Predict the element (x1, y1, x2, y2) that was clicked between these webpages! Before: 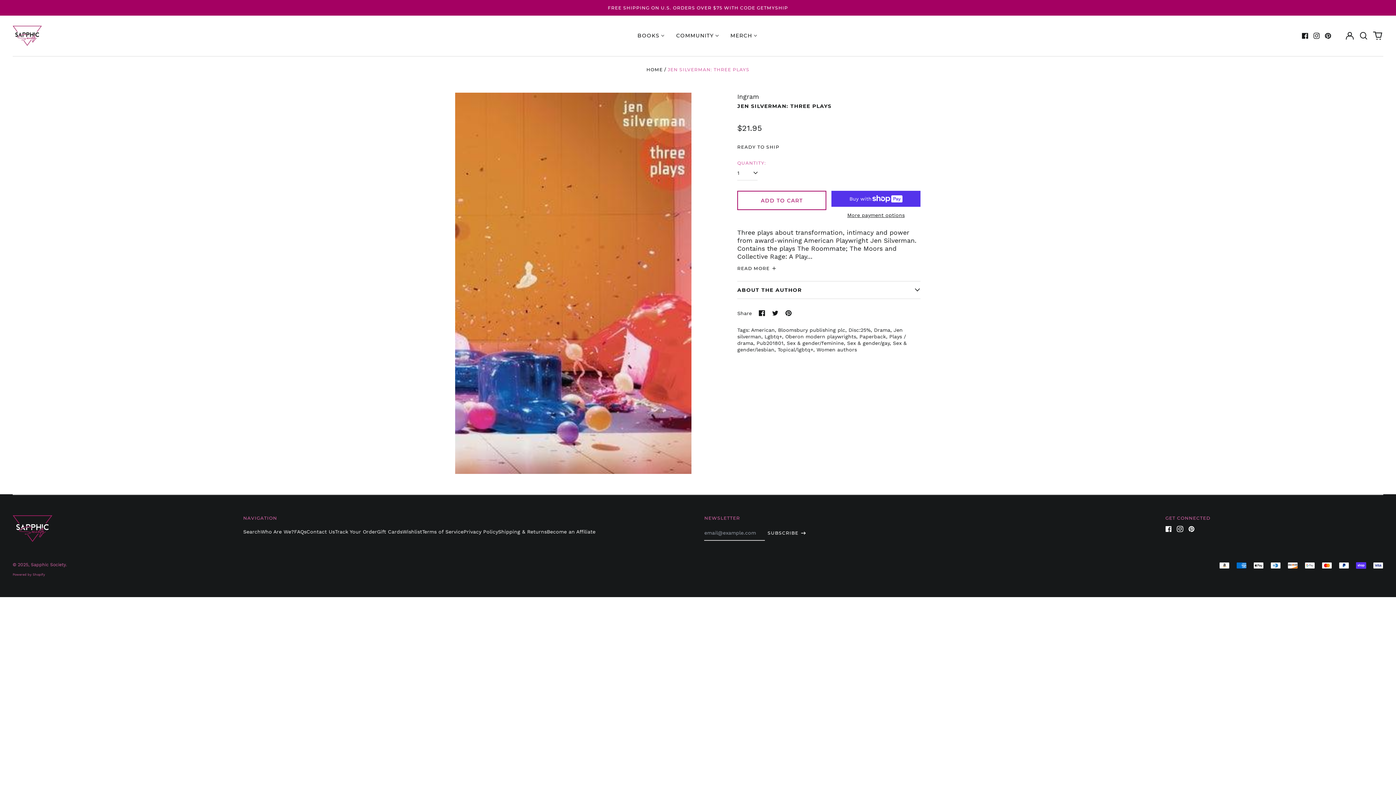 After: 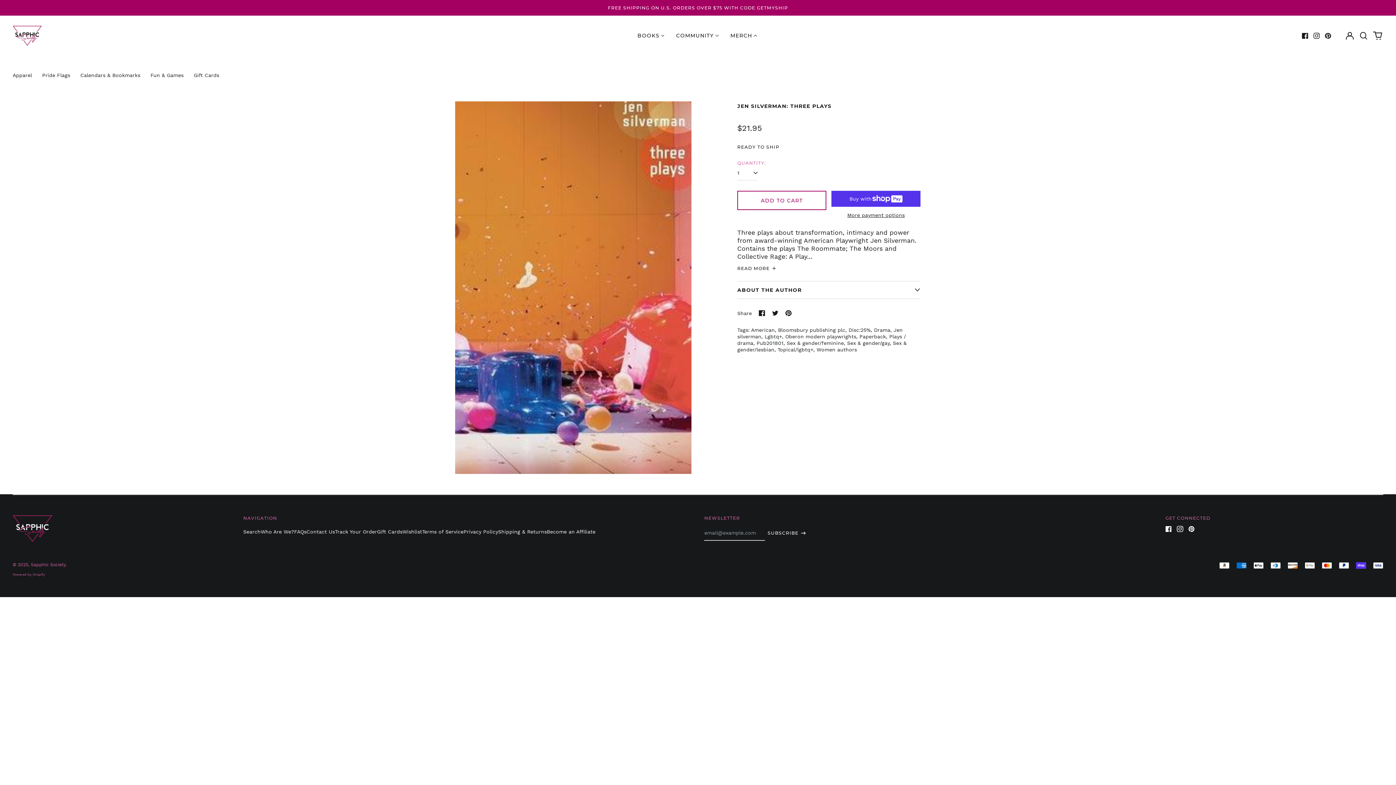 Action: bbox: (725, 29, 763, 41) label: MERCH